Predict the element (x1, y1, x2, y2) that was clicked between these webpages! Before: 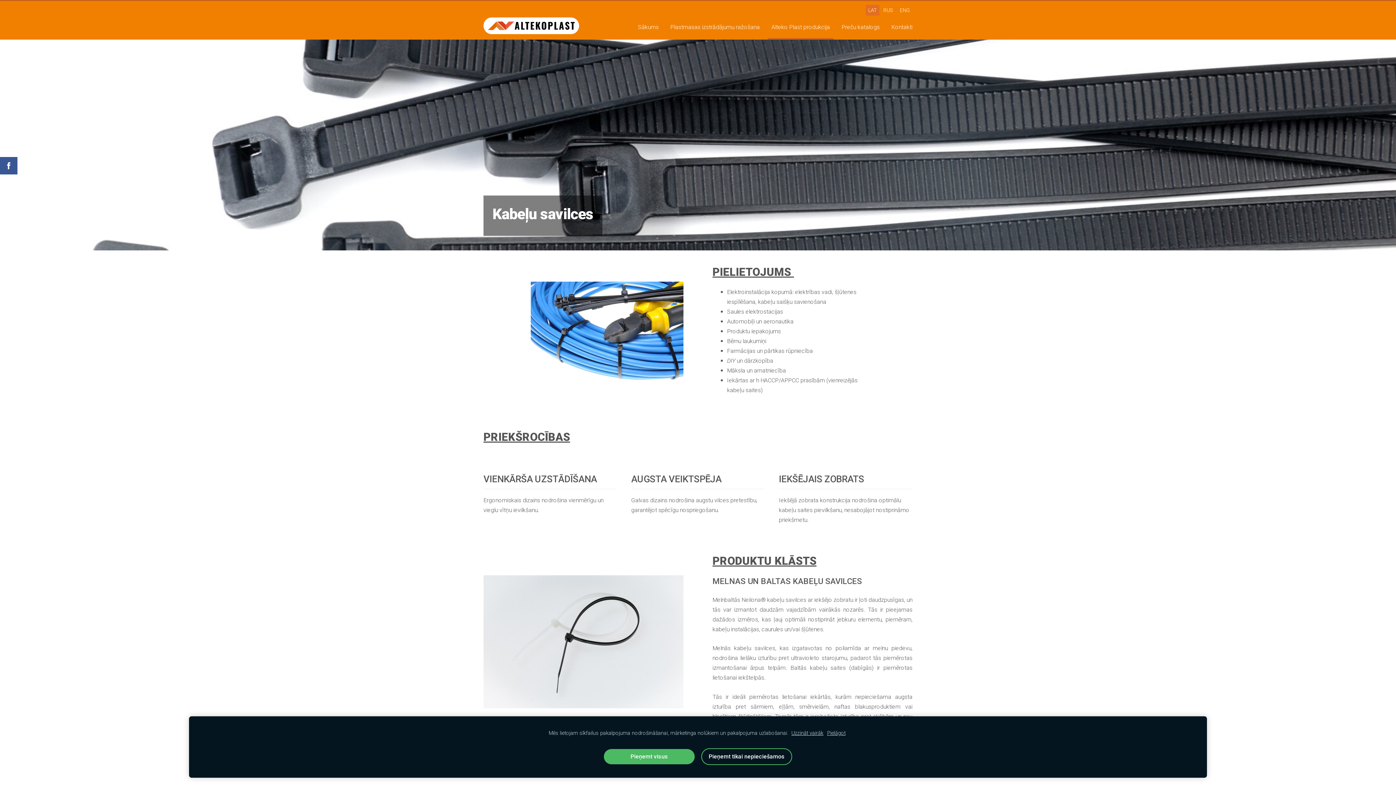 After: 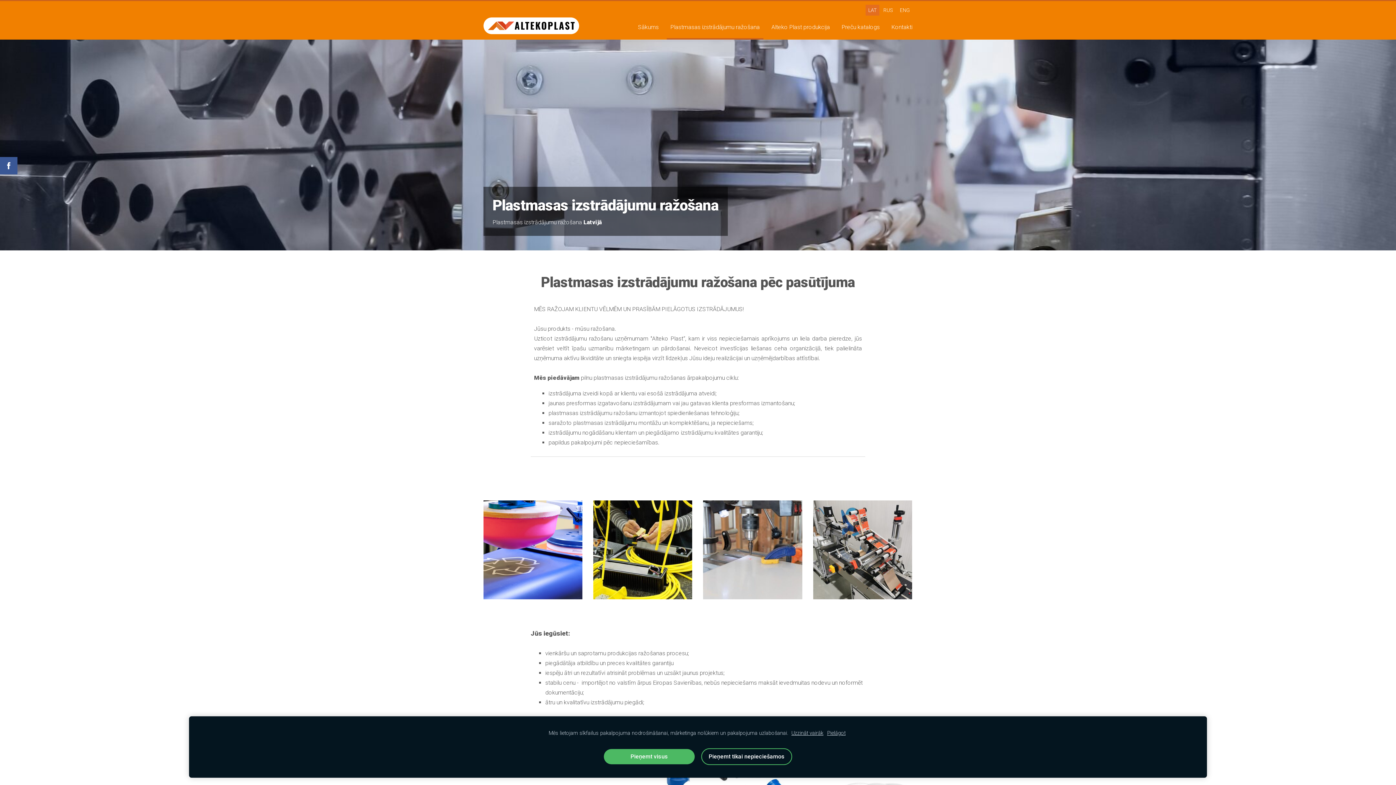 Action: label: Plastmasas izstrādājumu ražošana bbox: (666, 16, 763, 39)